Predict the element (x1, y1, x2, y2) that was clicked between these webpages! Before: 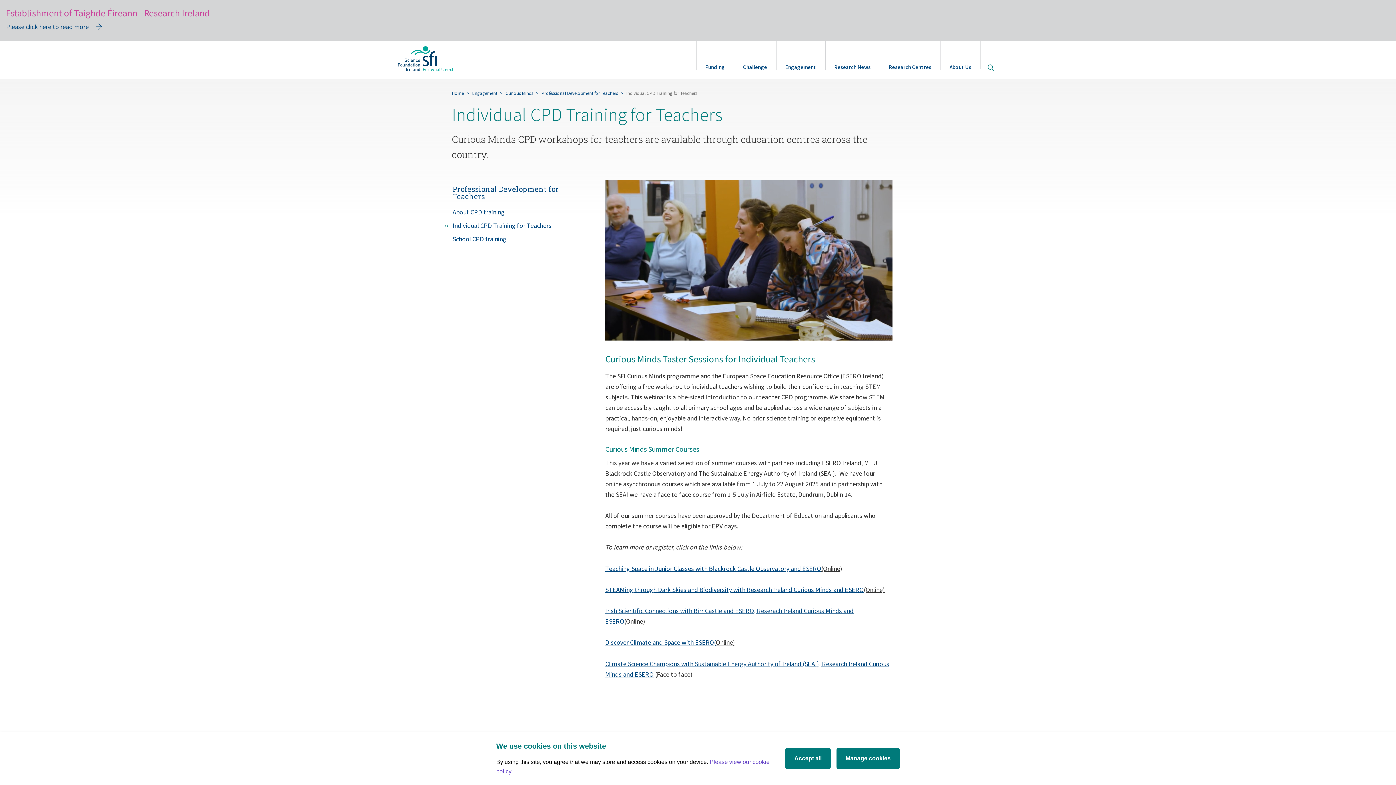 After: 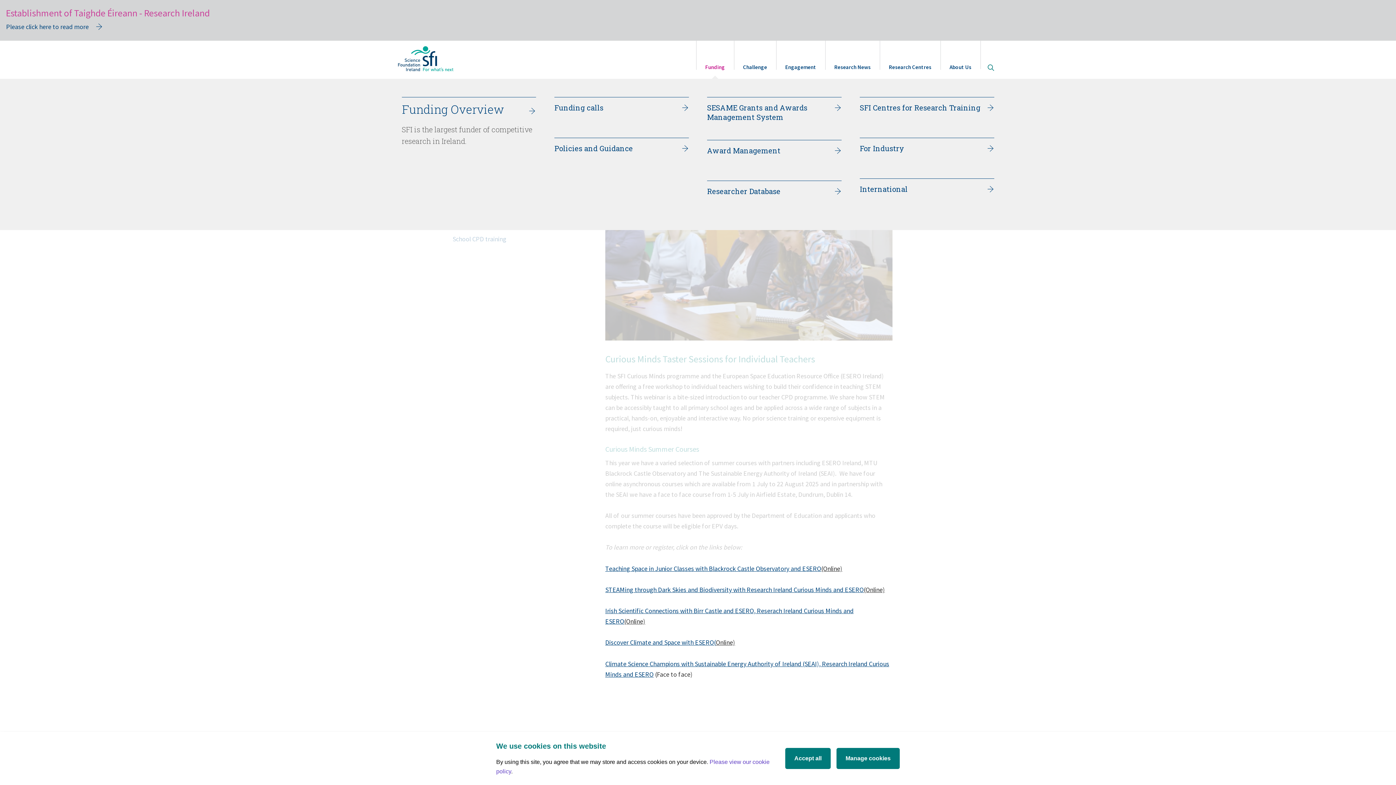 Action: label: Funding bbox: (696, 40, 734, 78)